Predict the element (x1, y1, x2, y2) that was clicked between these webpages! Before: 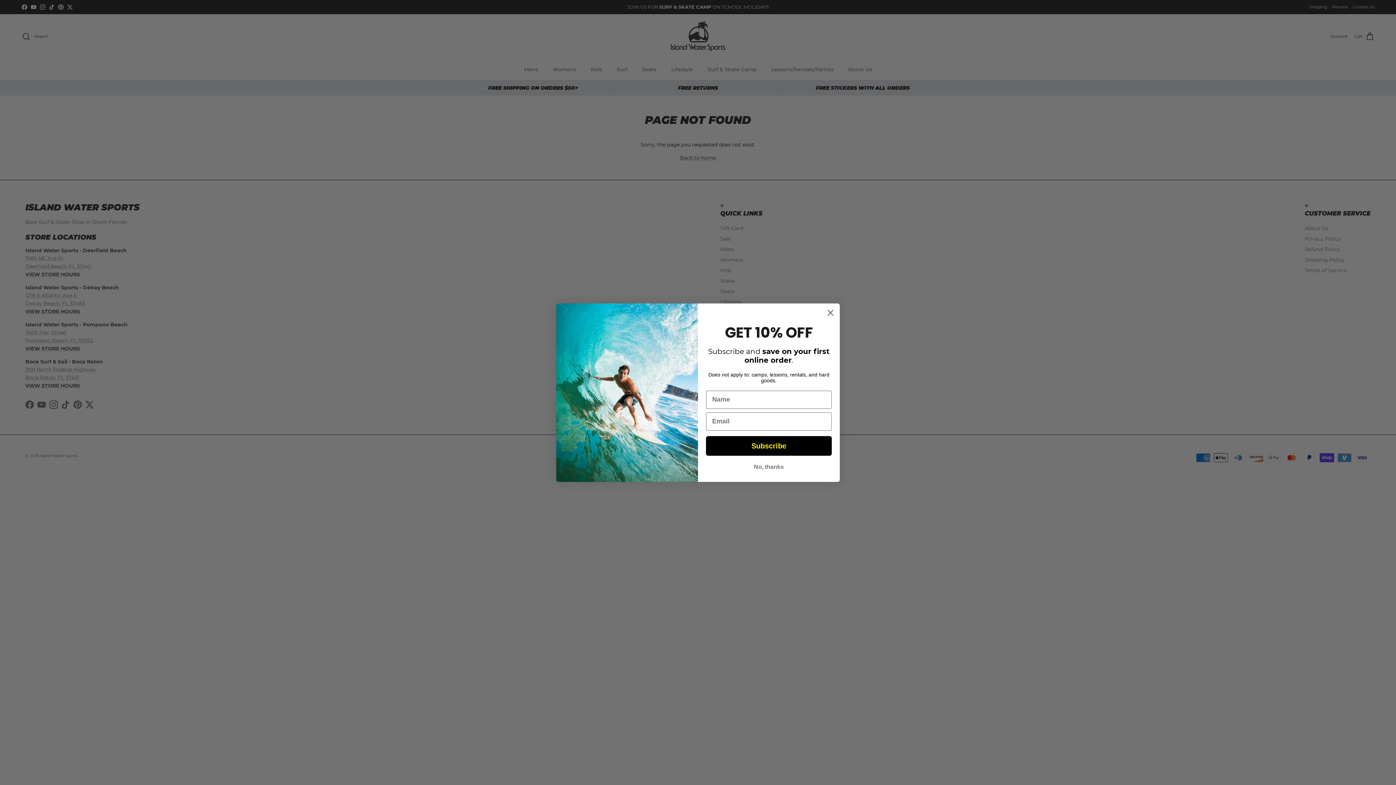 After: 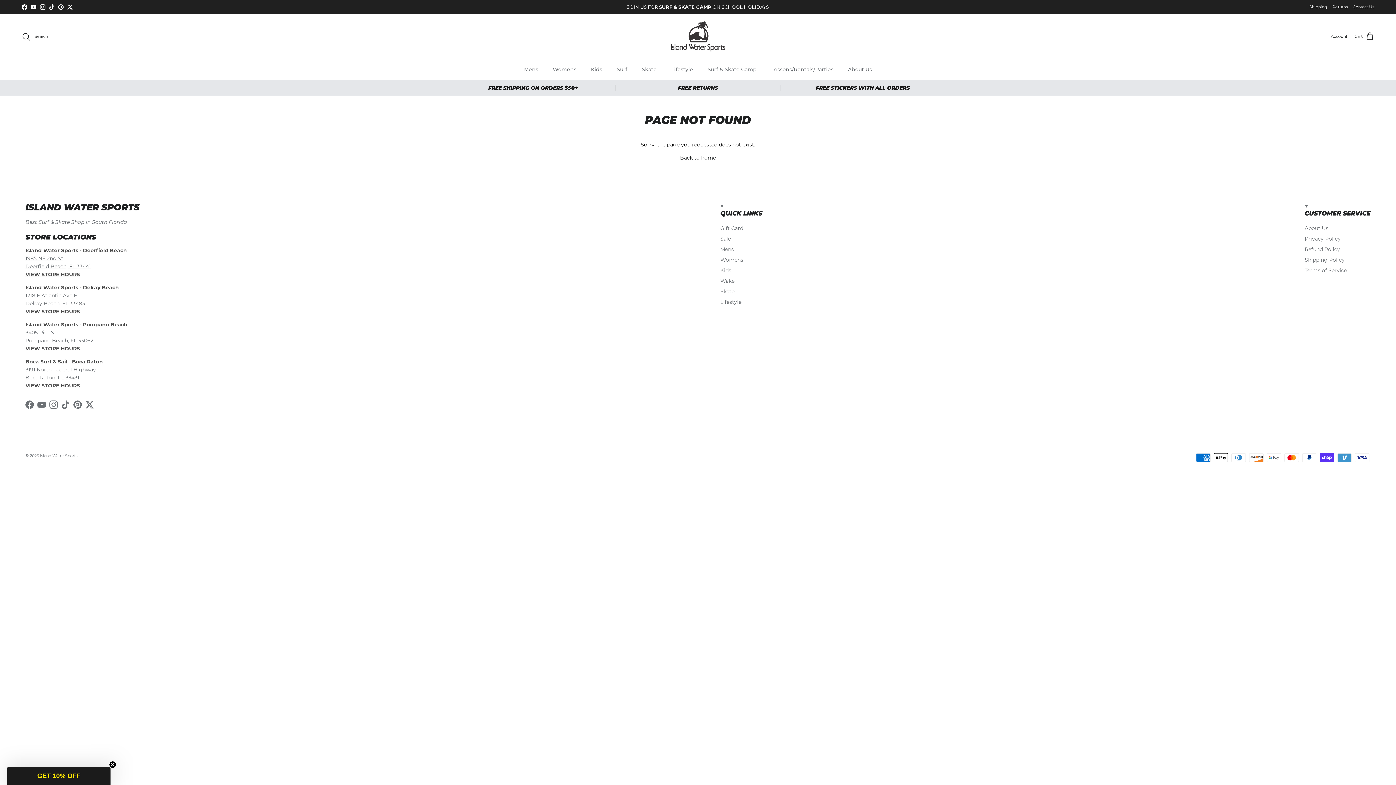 Action: bbox: (706, 460, 832, 474) label: No, thanks